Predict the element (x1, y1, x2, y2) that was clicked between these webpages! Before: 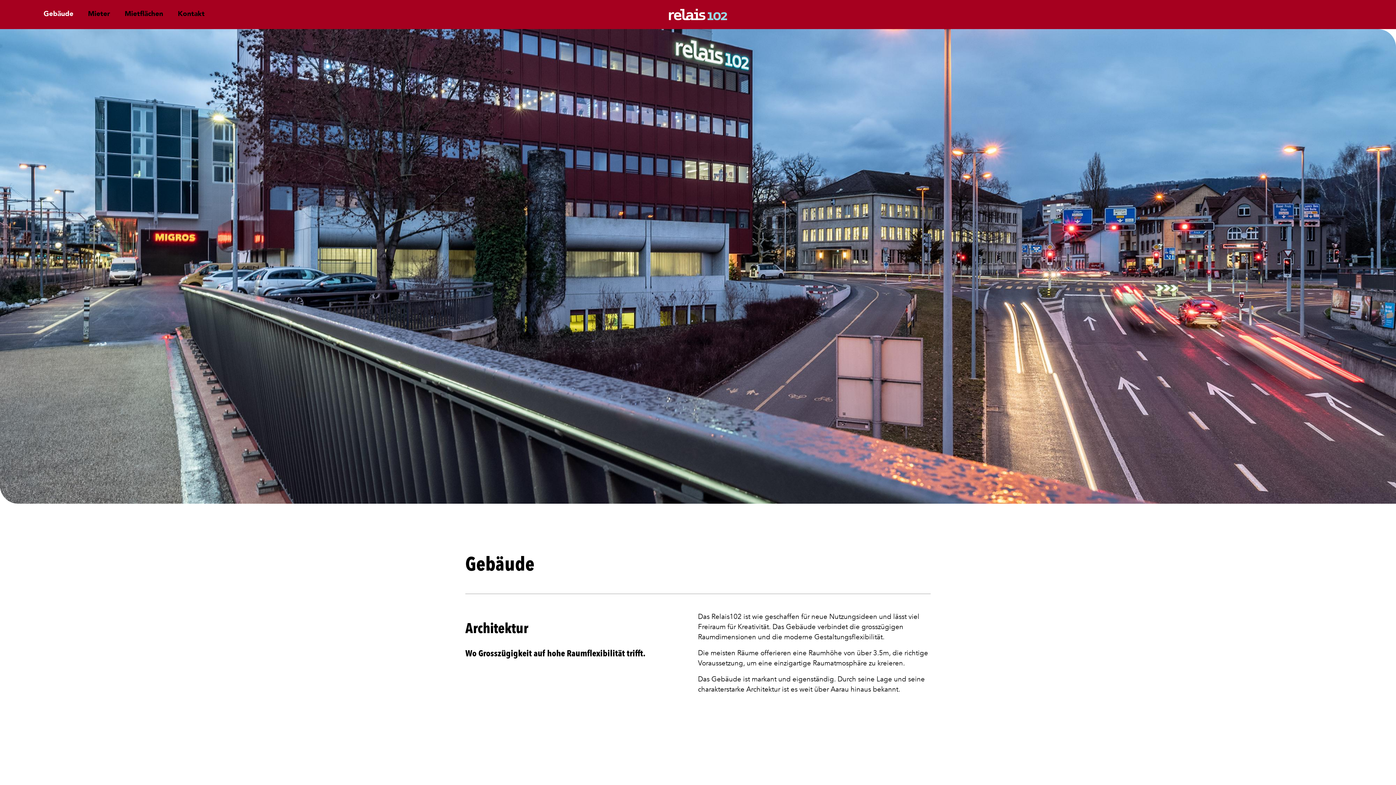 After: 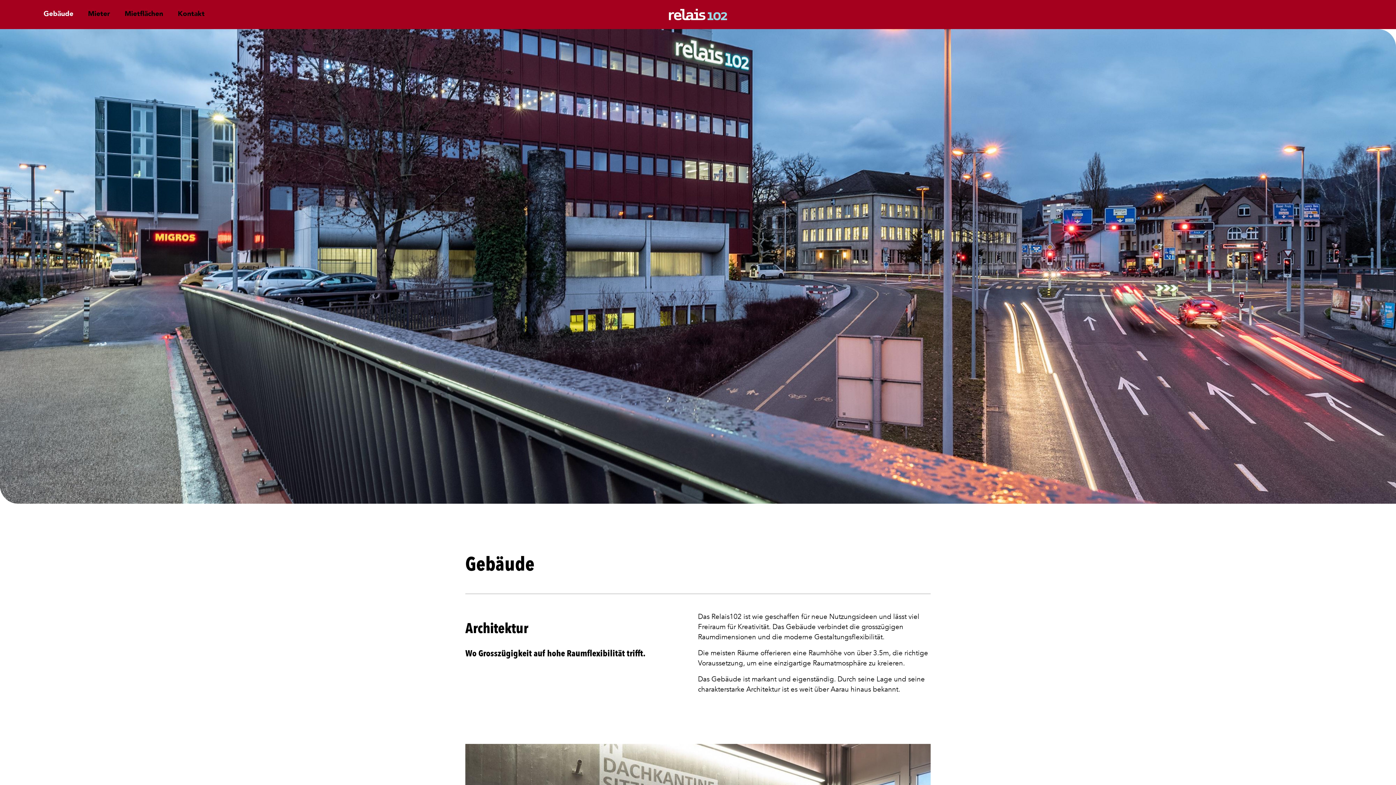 Action: bbox: (34, 5, 76, 21) label: Gebäude